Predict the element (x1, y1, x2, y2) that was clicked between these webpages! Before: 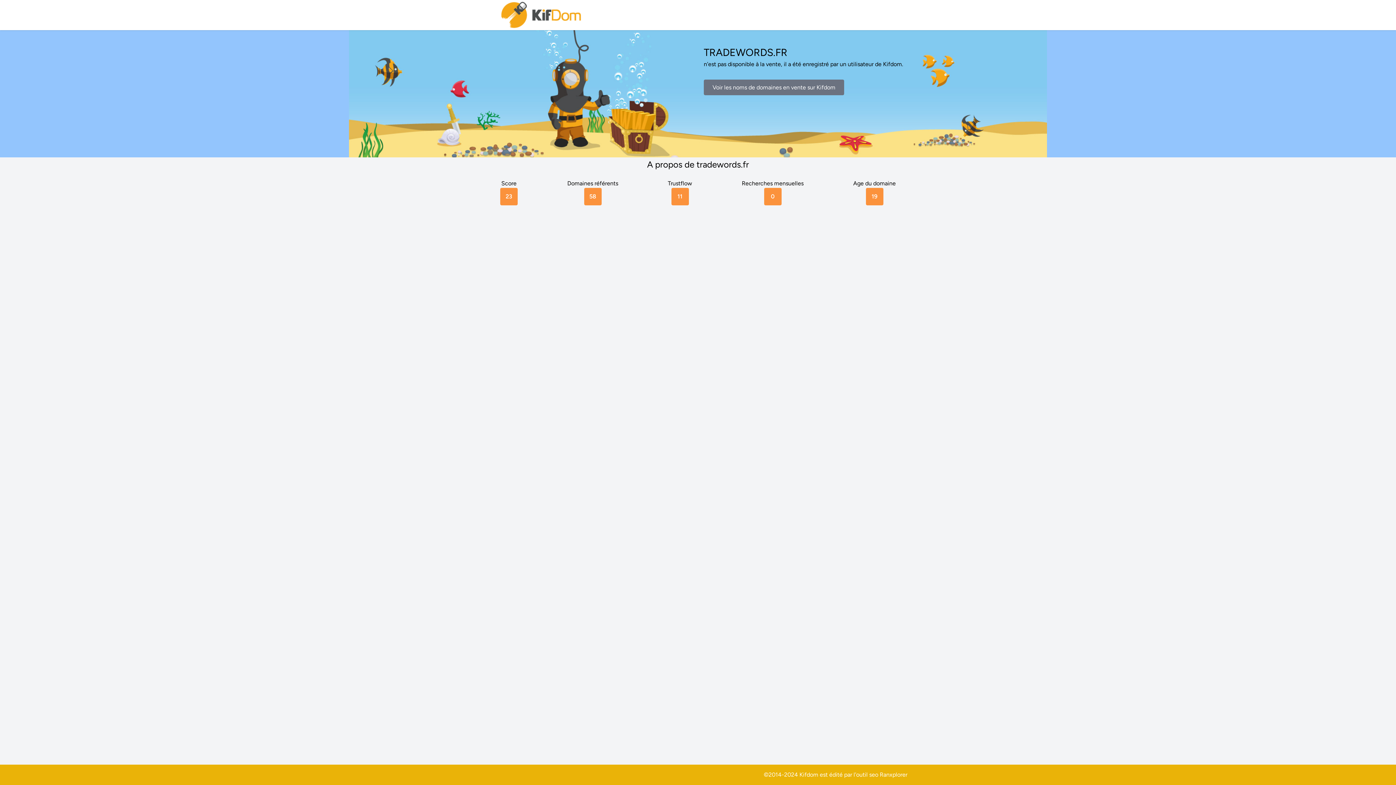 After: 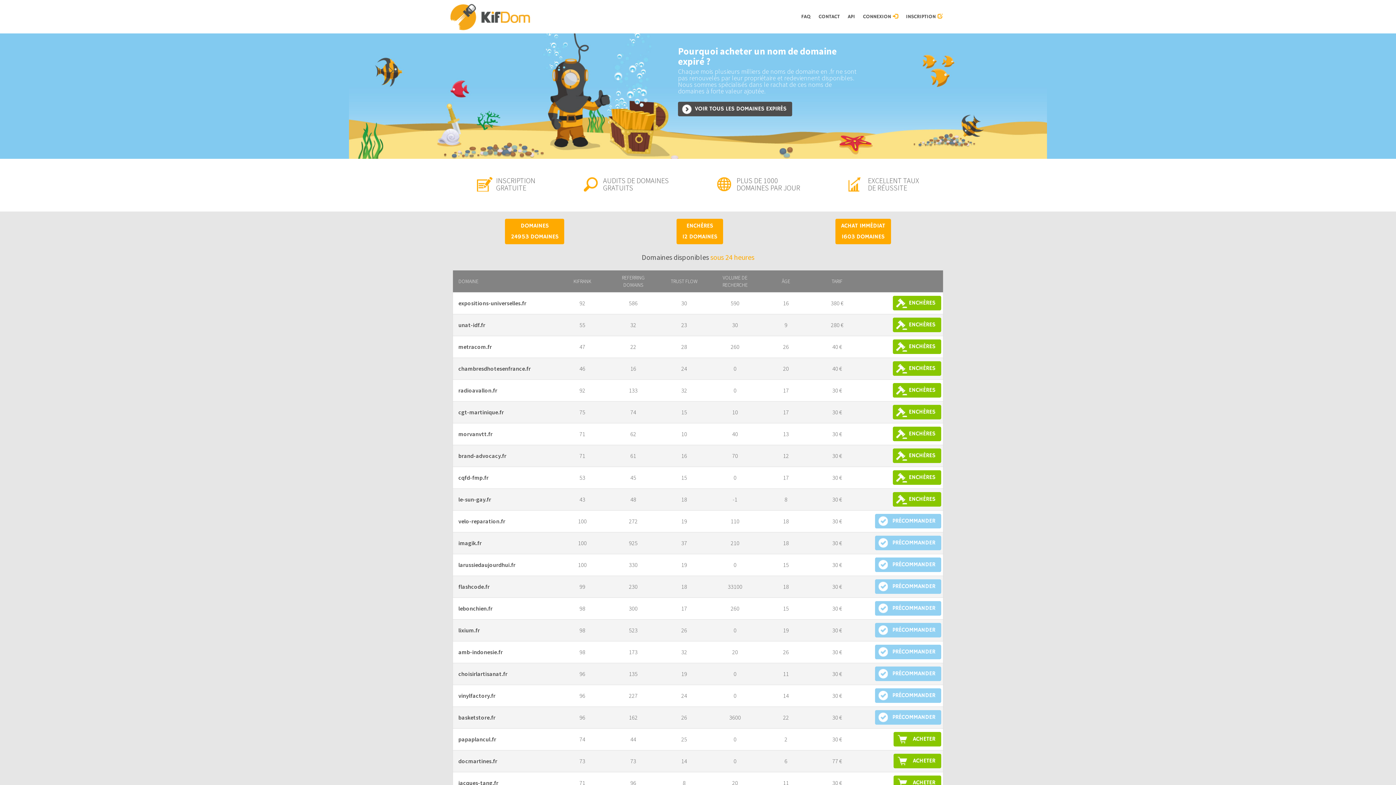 Action: label: Voir les noms de domaines en vente sur Kifdom bbox: (704, 79, 844, 95)